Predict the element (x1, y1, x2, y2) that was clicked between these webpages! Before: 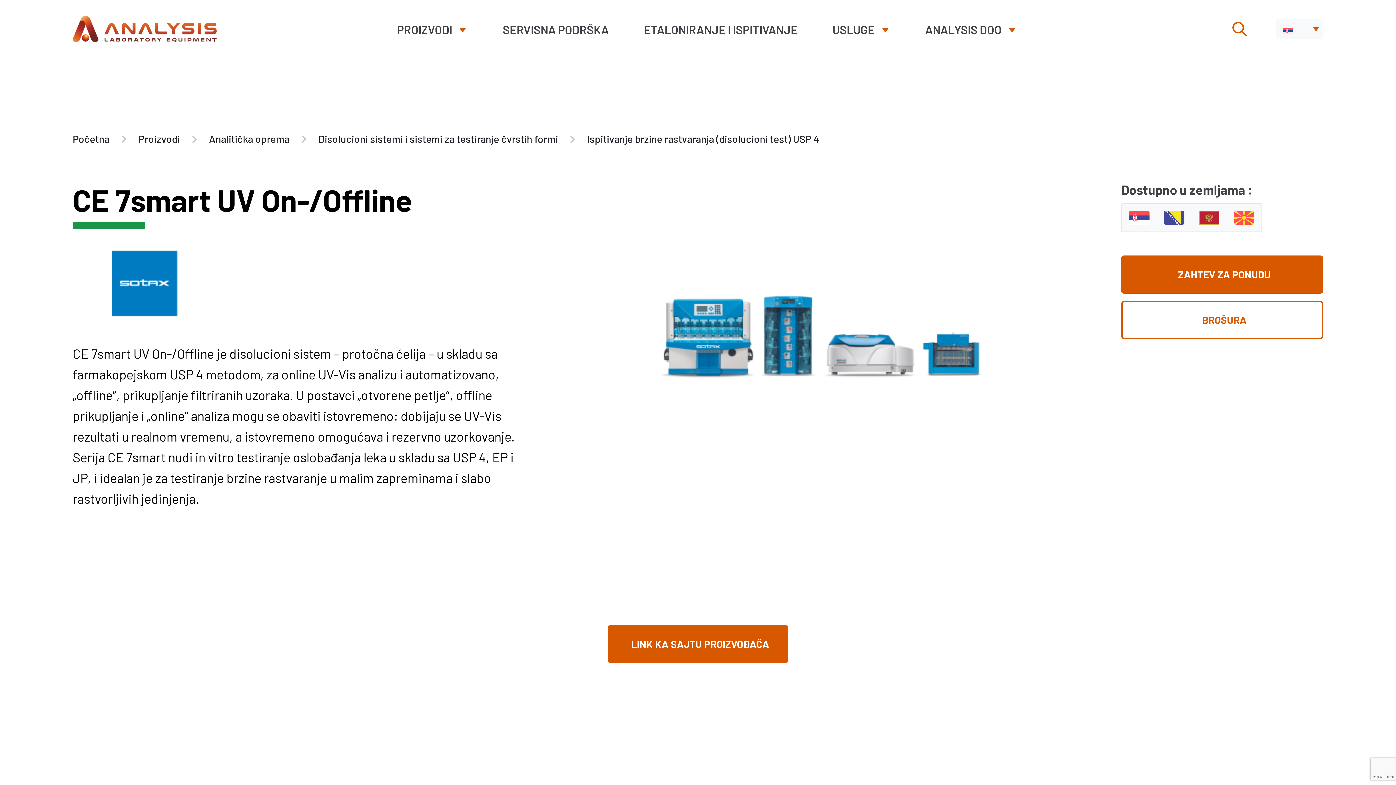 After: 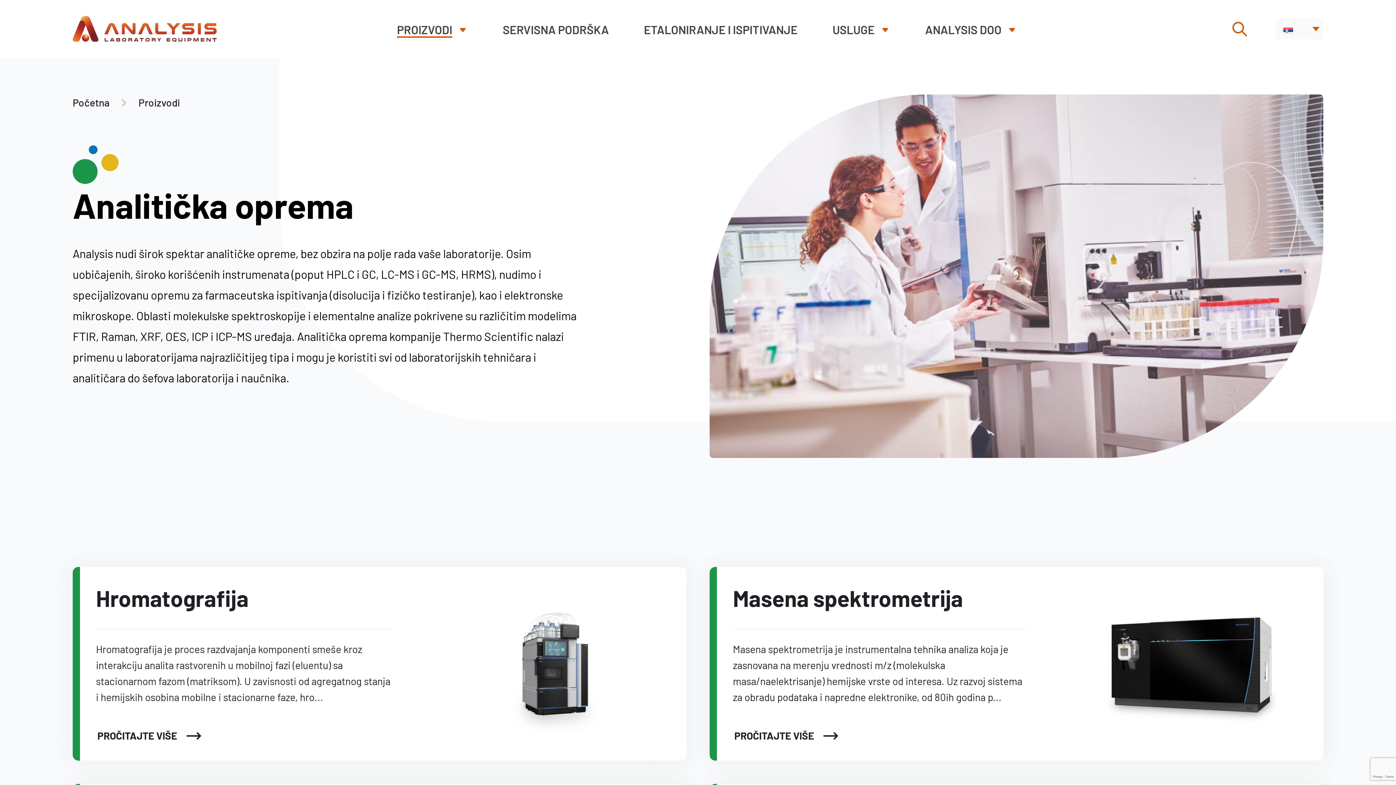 Action: bbox: (209, 130, 289, 146) label: Analitička oprema